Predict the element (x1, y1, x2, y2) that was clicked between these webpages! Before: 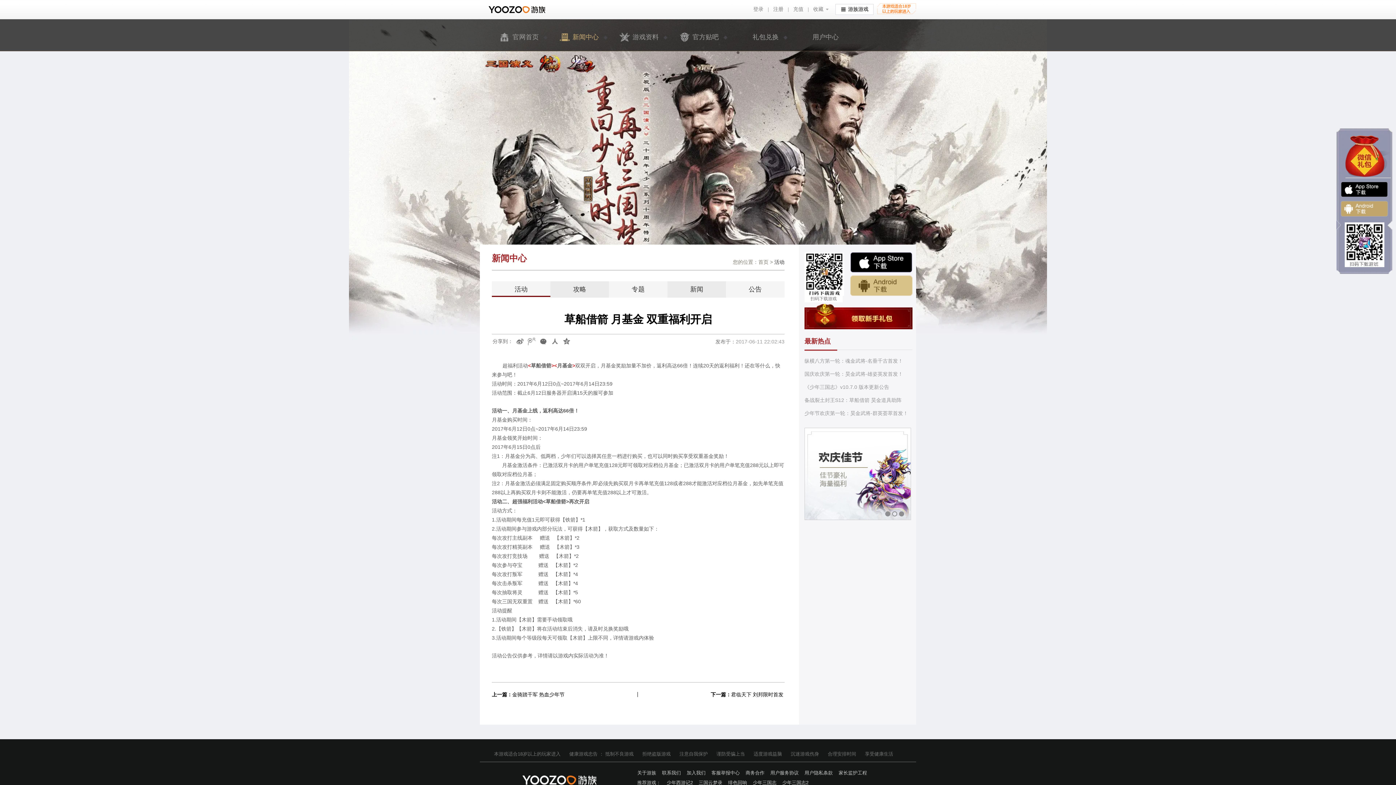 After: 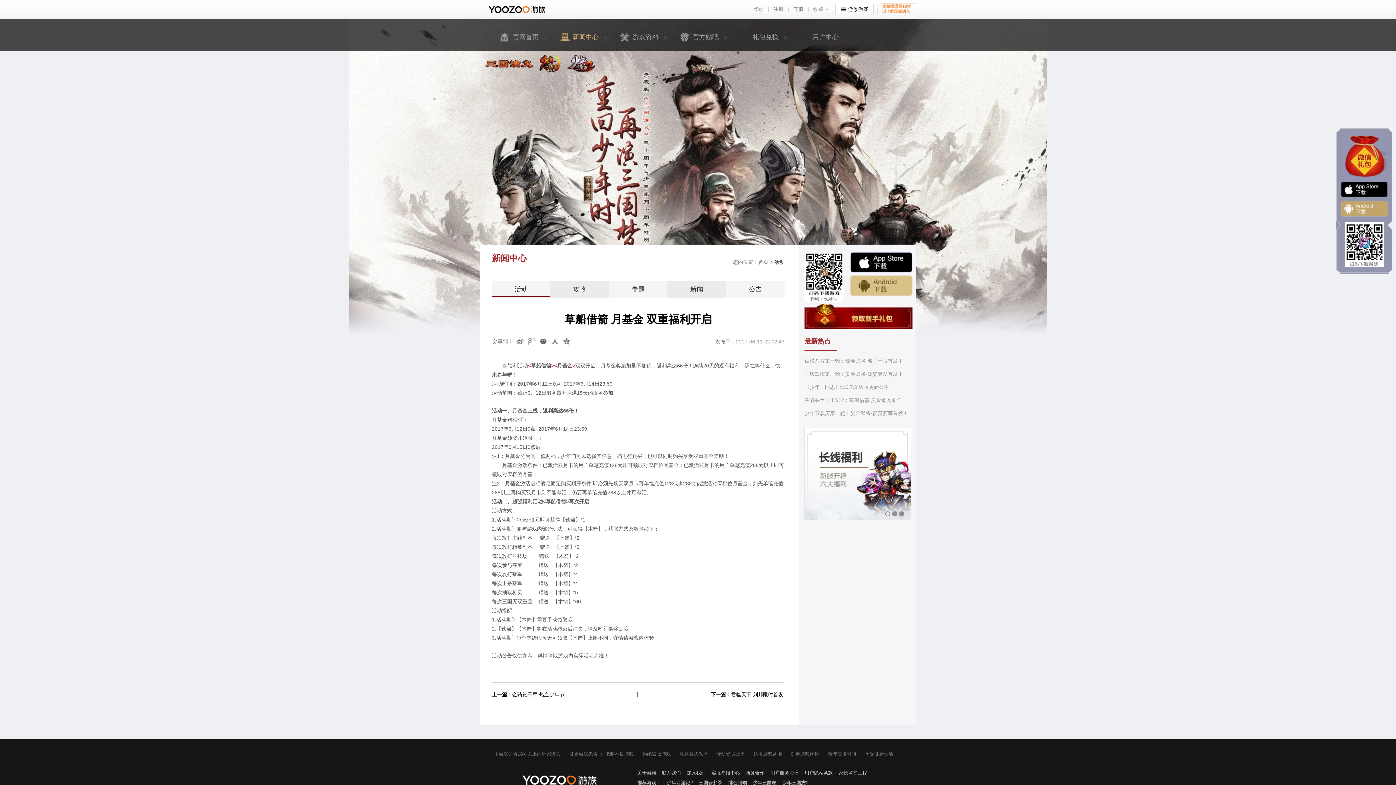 Action: bbox: (745, 769, 764, 777) label: 商务合作